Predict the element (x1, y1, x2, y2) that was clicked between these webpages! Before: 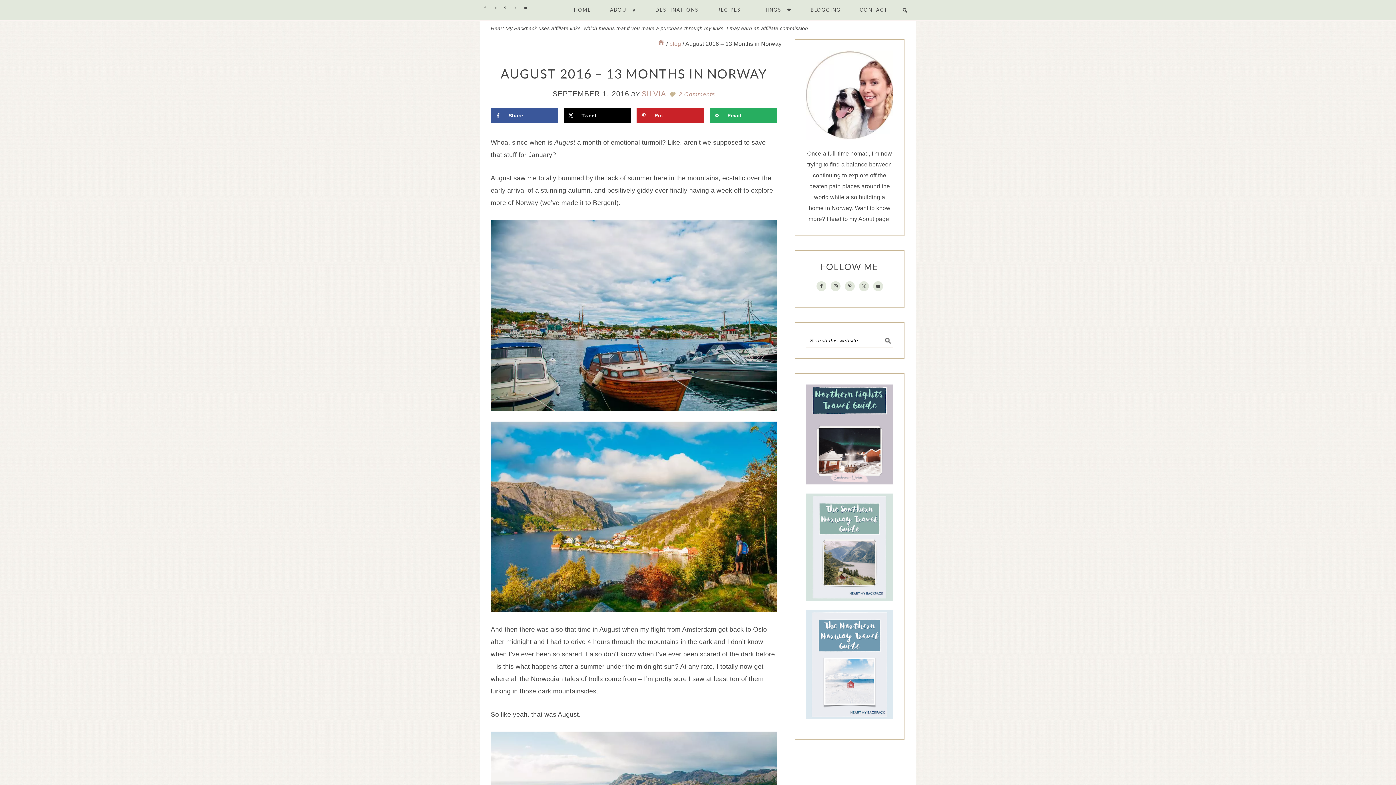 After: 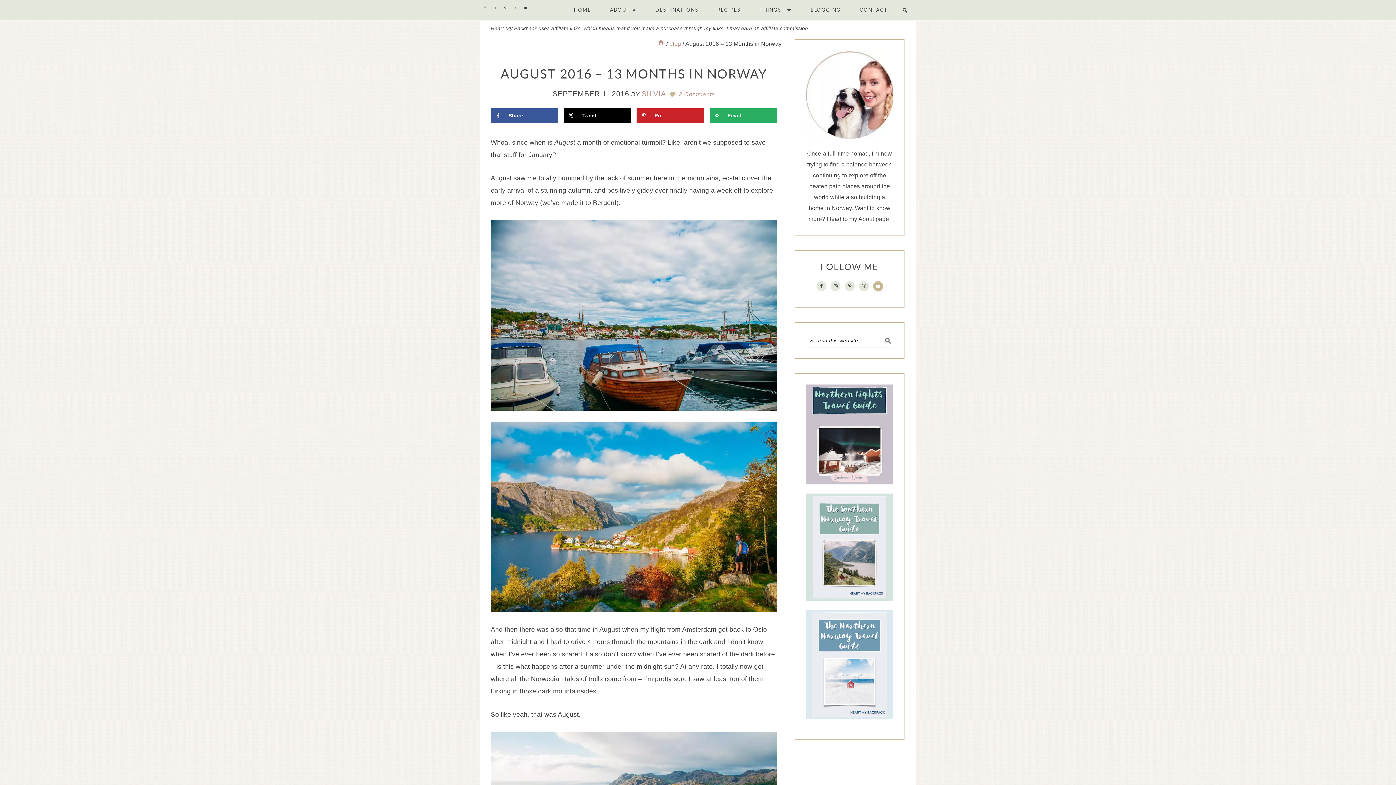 Action: bbox: (873, 281, 883, 291)